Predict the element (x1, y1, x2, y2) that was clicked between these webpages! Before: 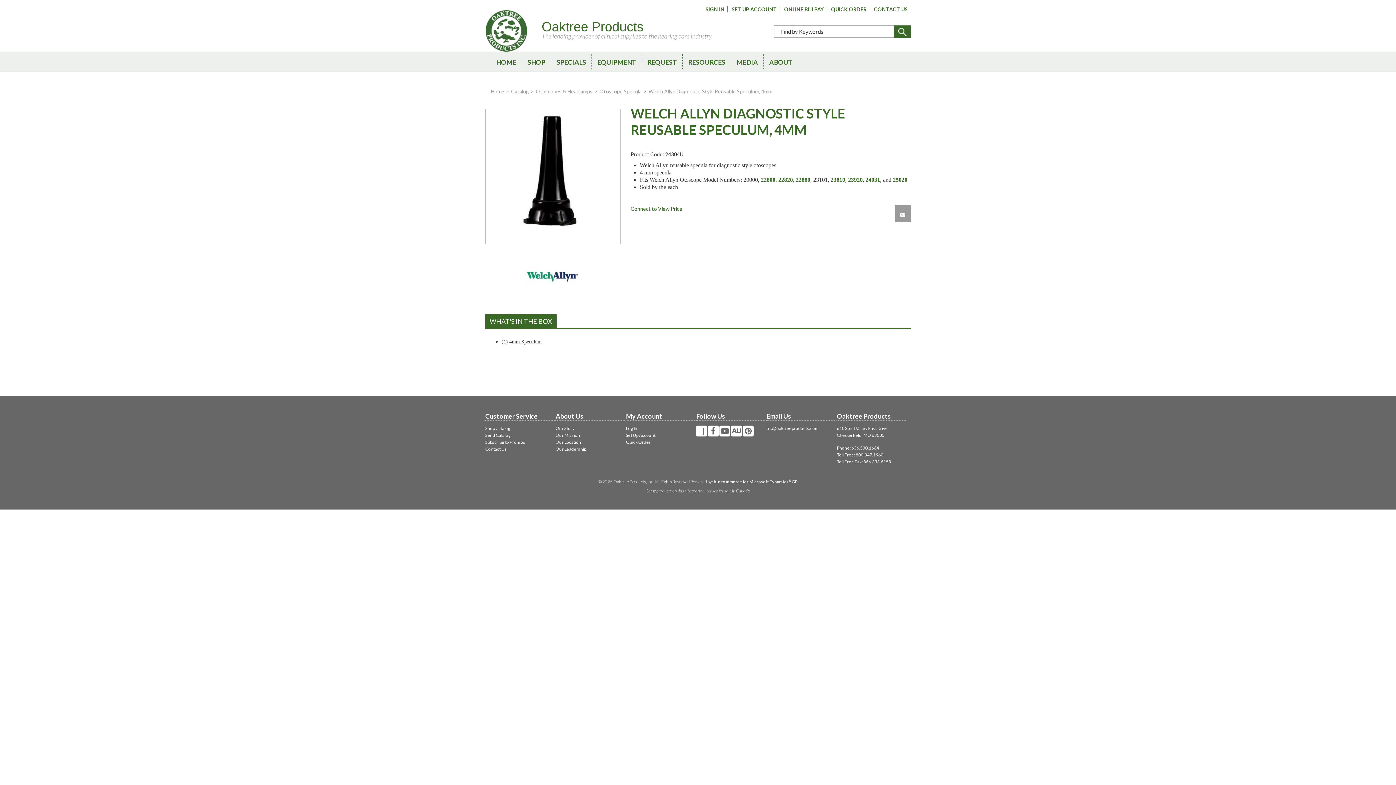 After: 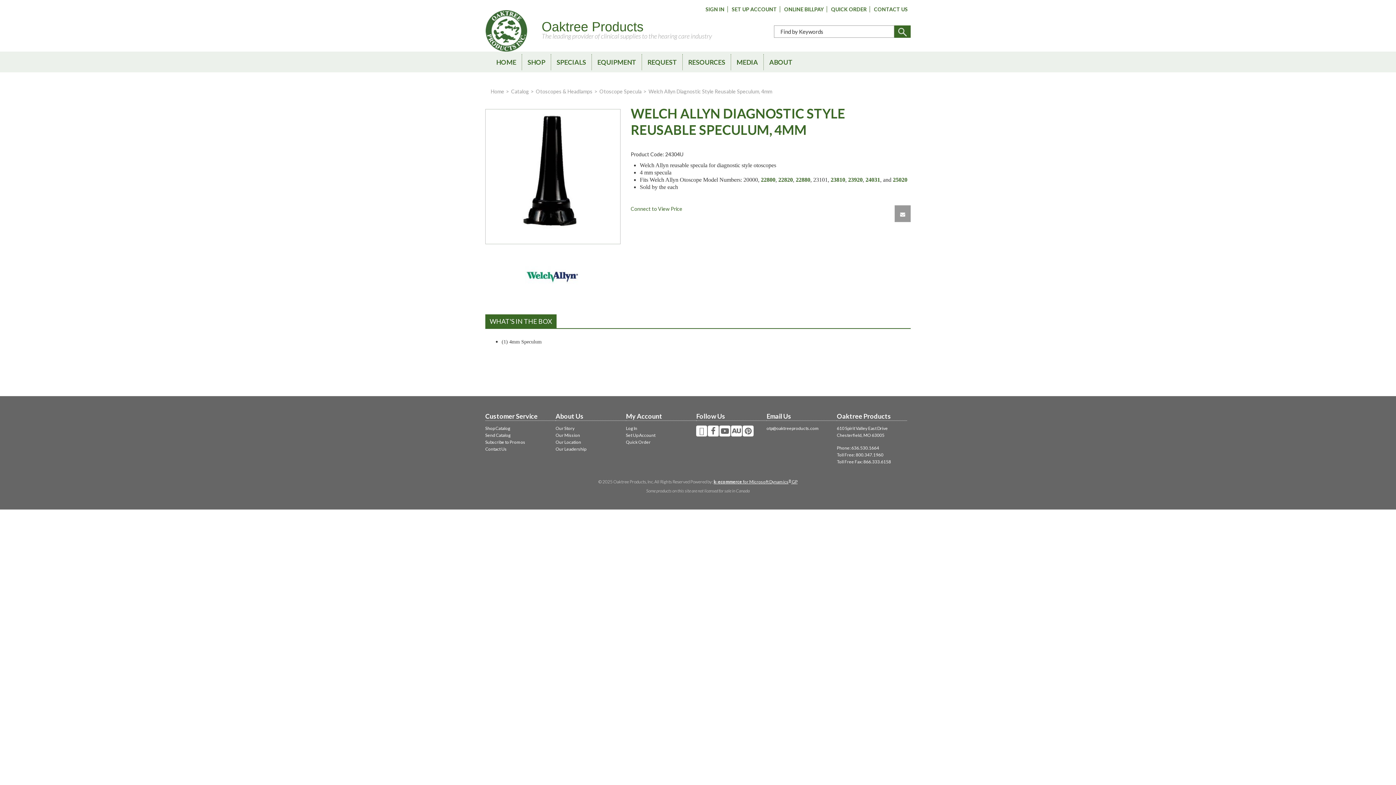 Action: label: k-ecommerce for Microsoft Dynamics® GP bbox: (713, 479, 797, 484)